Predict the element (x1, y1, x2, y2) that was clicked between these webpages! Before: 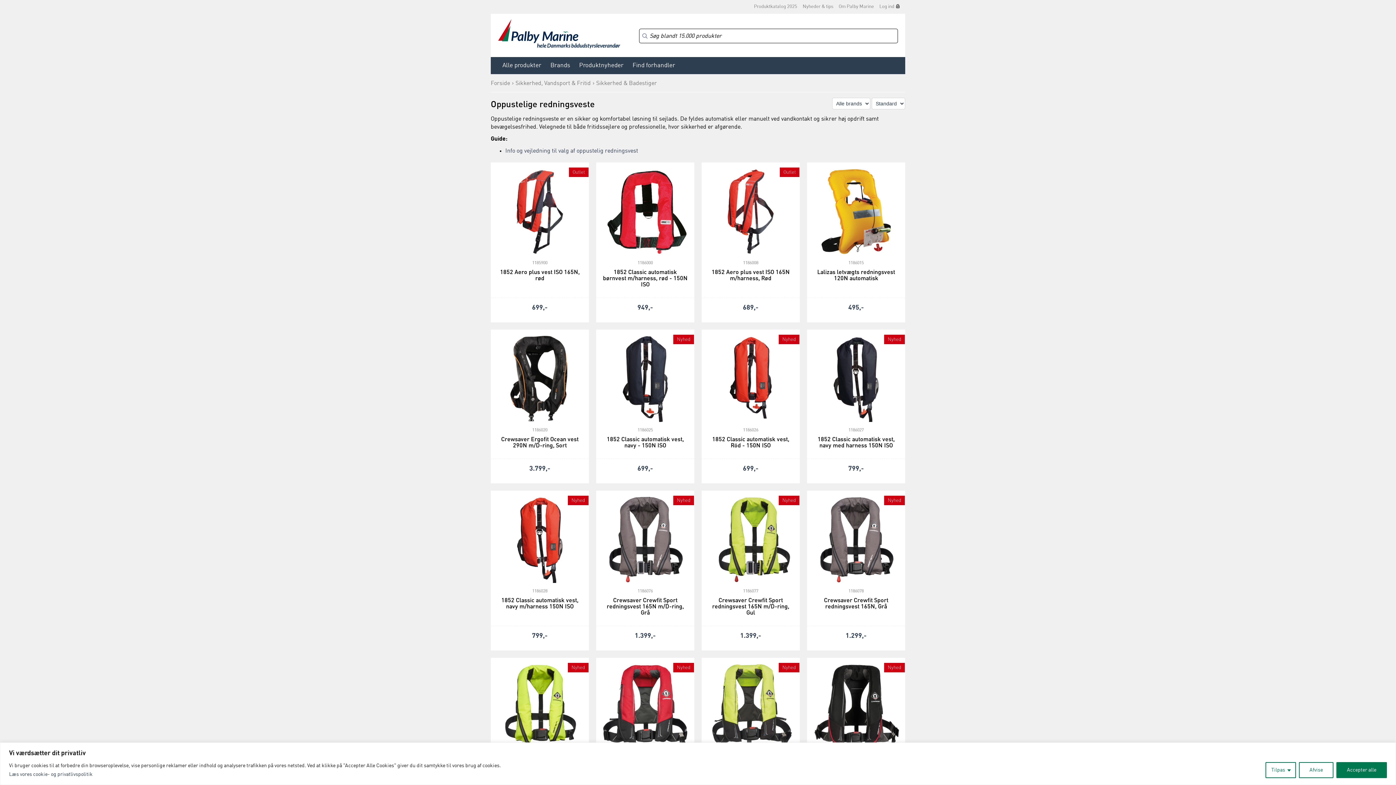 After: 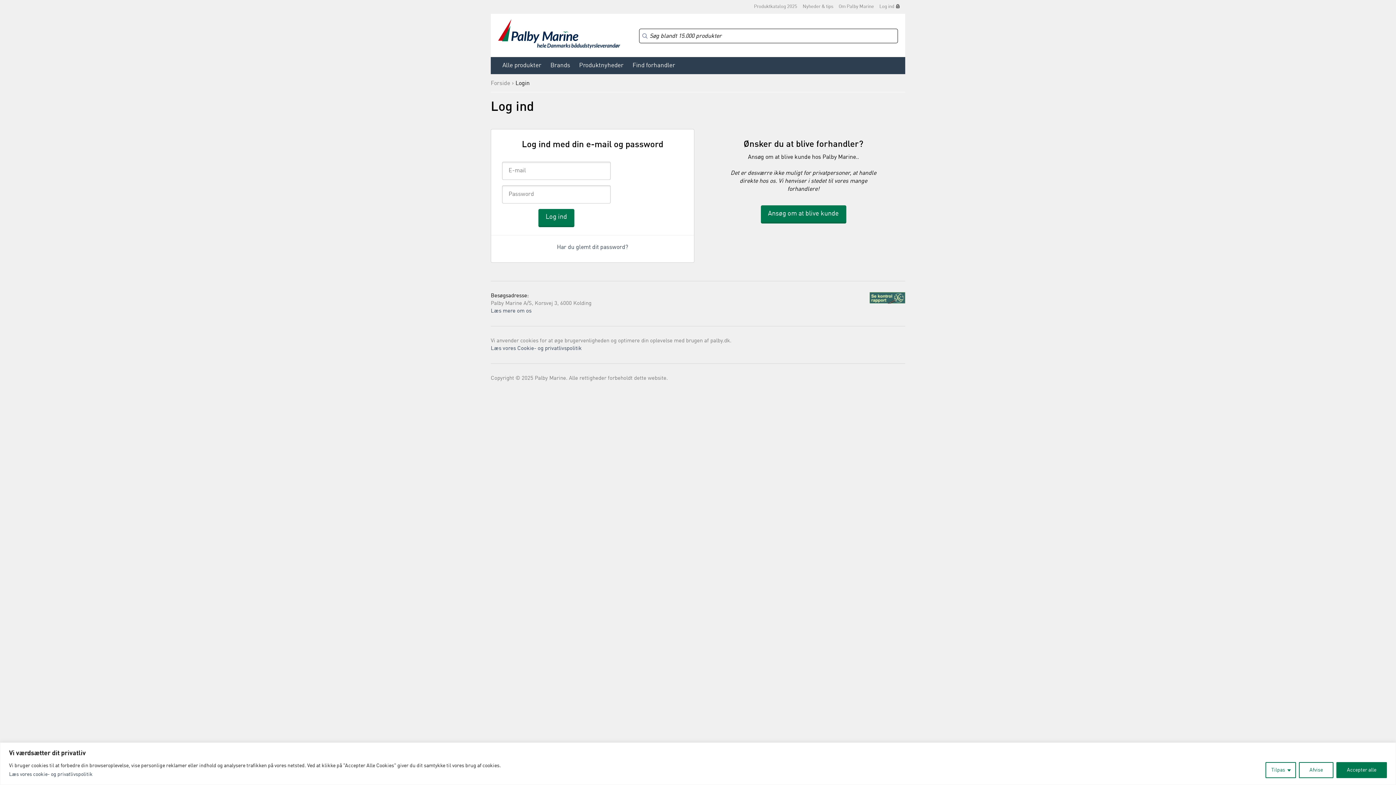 Action: bbox: (879, 1, 900, 12) label: Log ind